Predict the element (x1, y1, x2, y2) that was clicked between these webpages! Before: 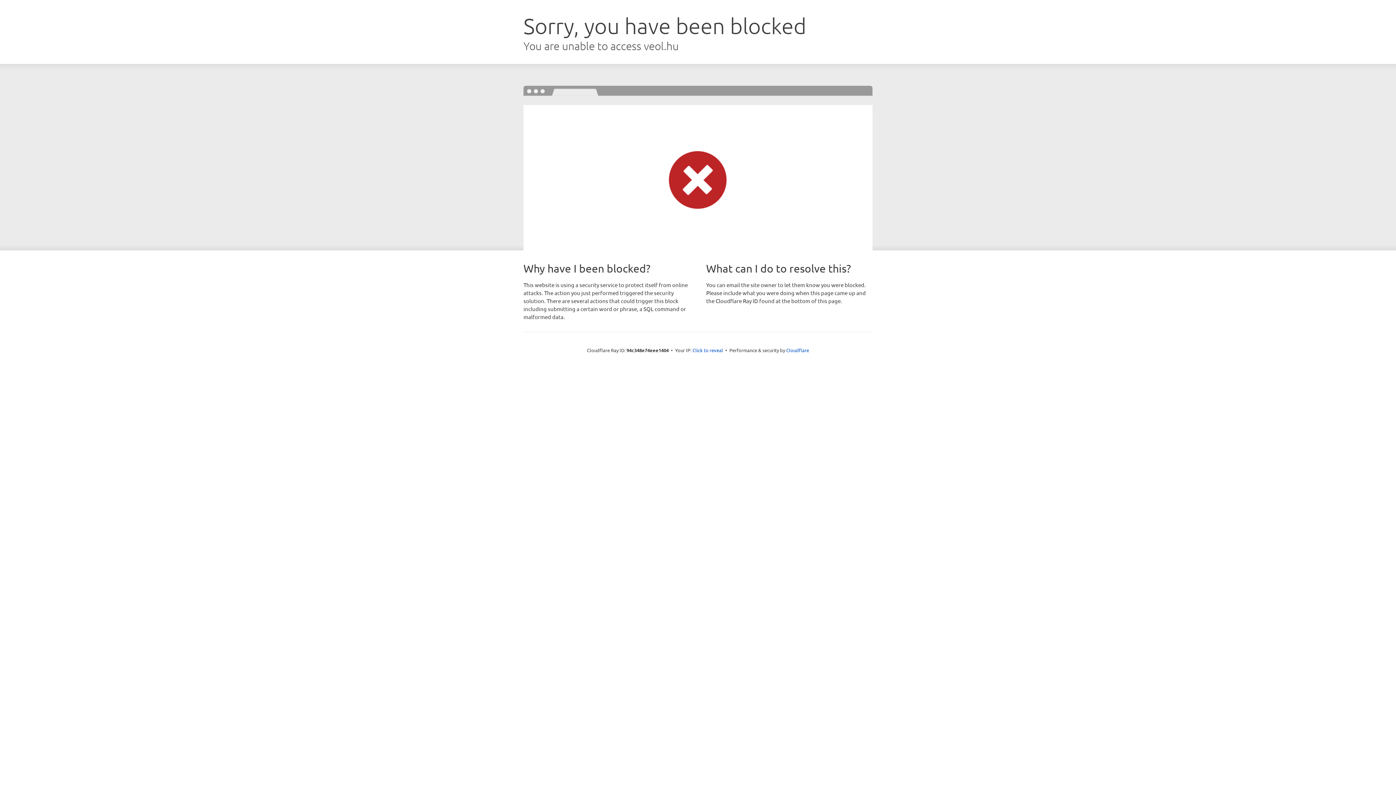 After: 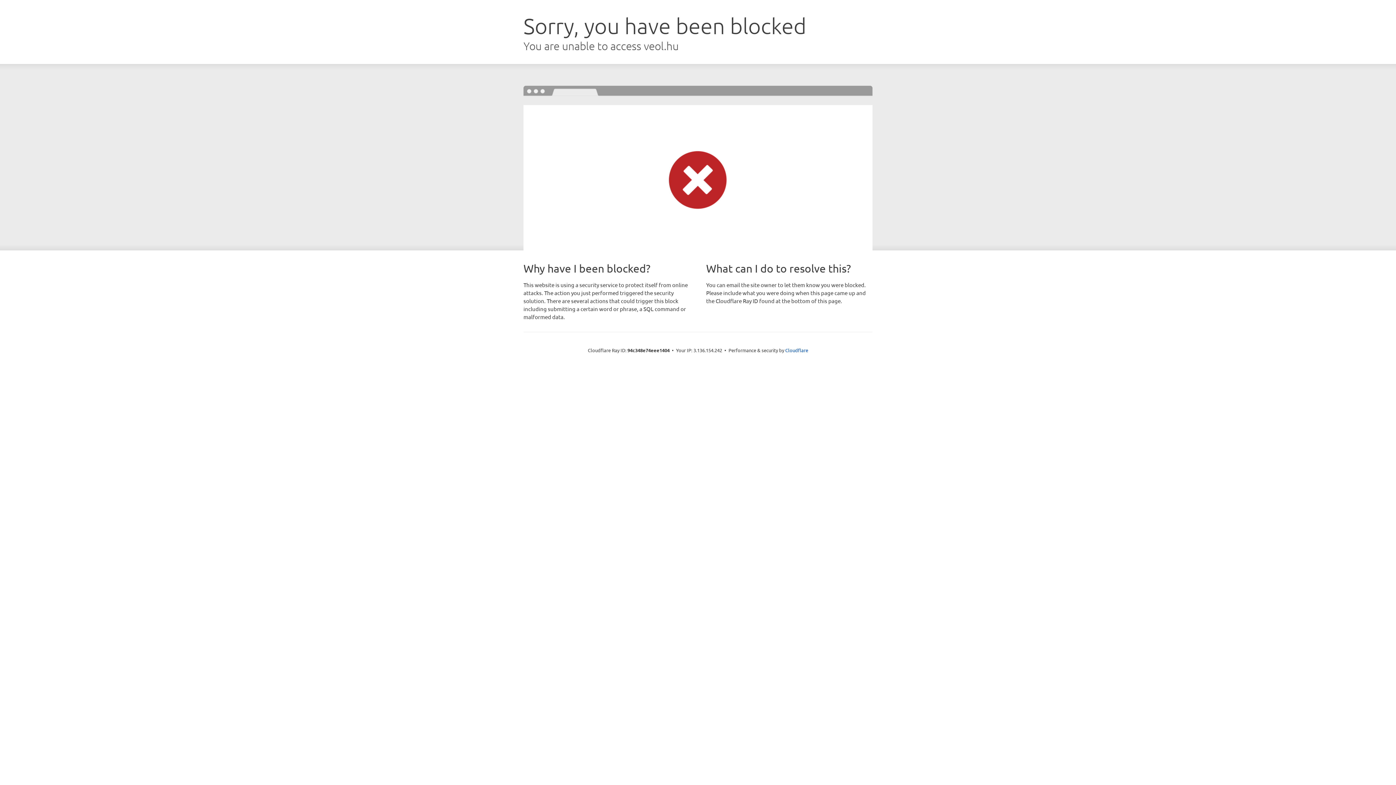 Action: label: Click to reveal bbox: (692, 346, 723, 353)